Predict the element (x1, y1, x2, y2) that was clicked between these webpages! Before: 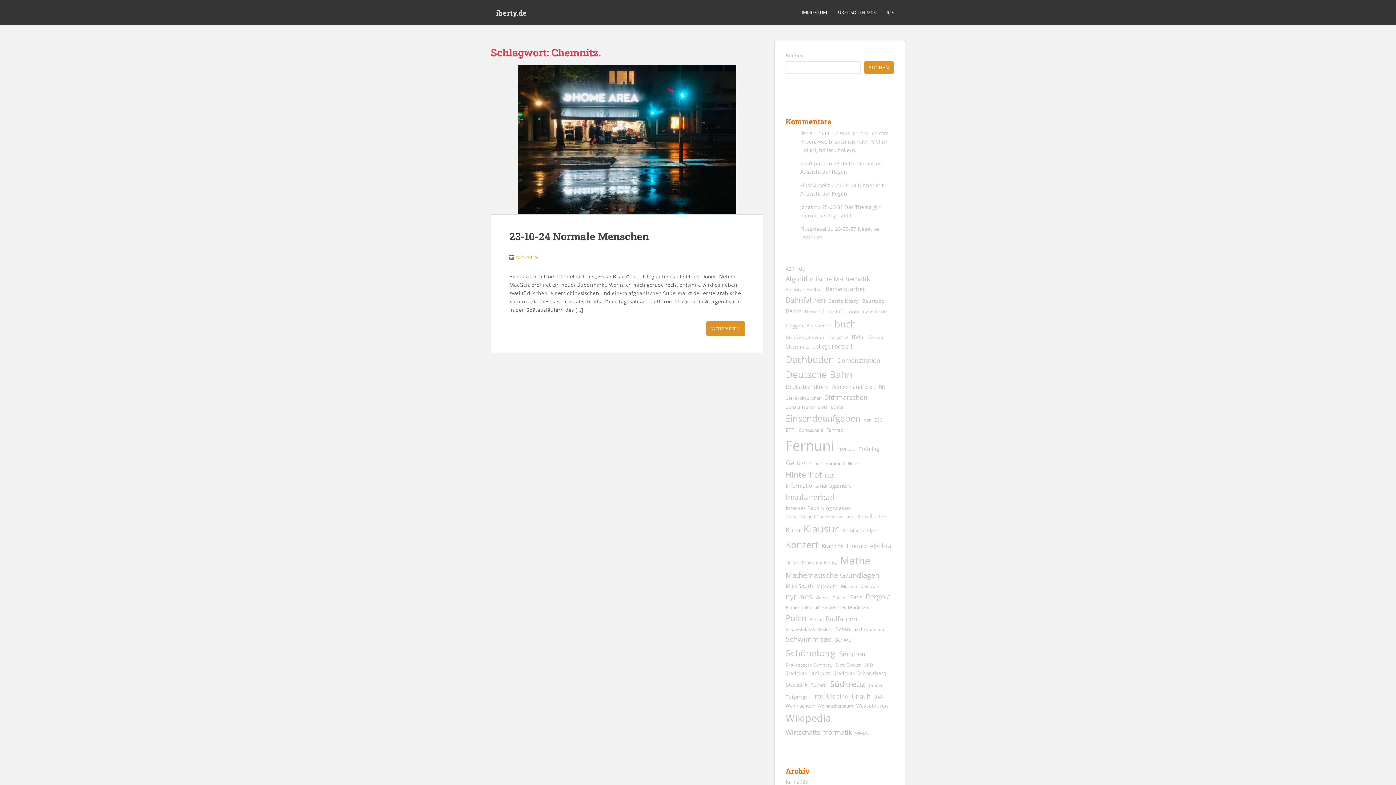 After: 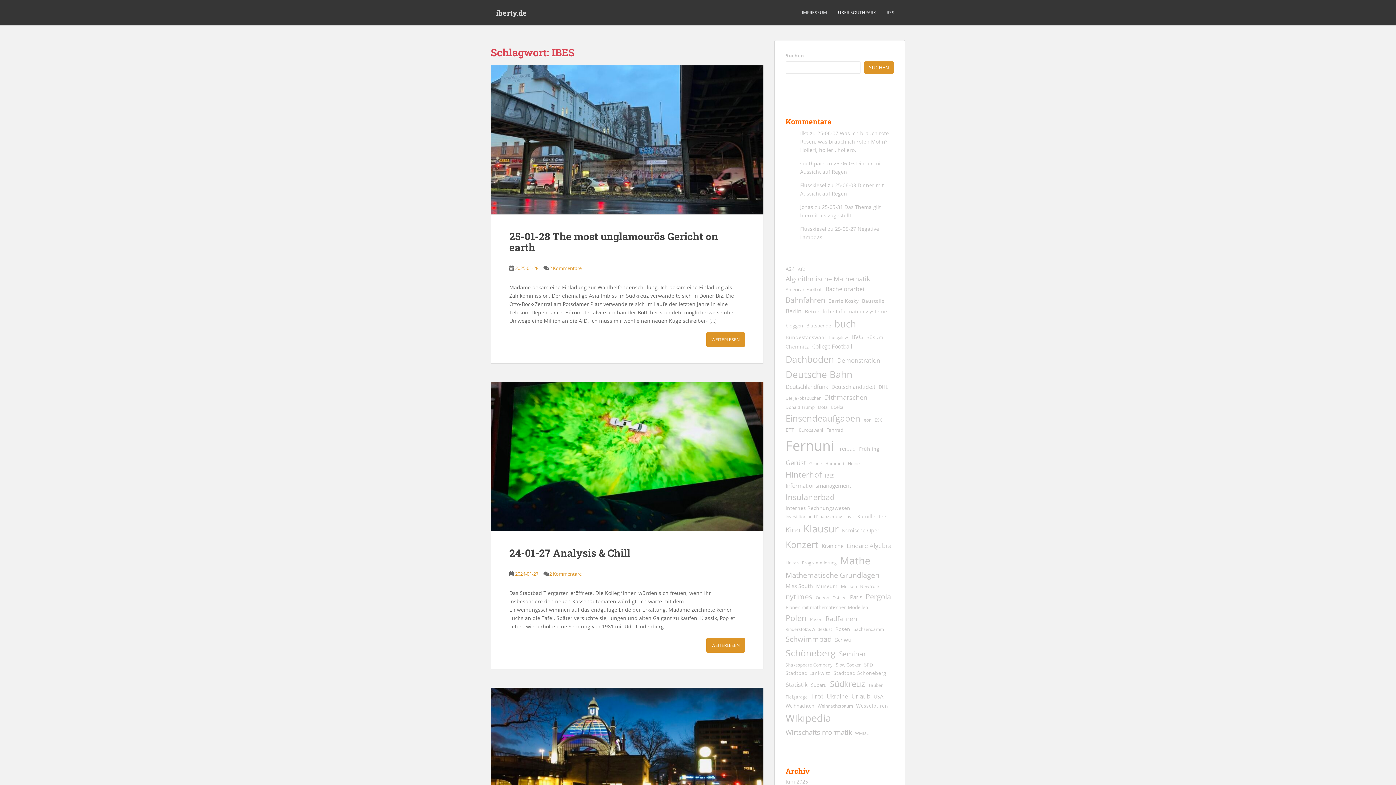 Action: label: IBES (11 Einträge) bbox: (825, 472, 834, 480)